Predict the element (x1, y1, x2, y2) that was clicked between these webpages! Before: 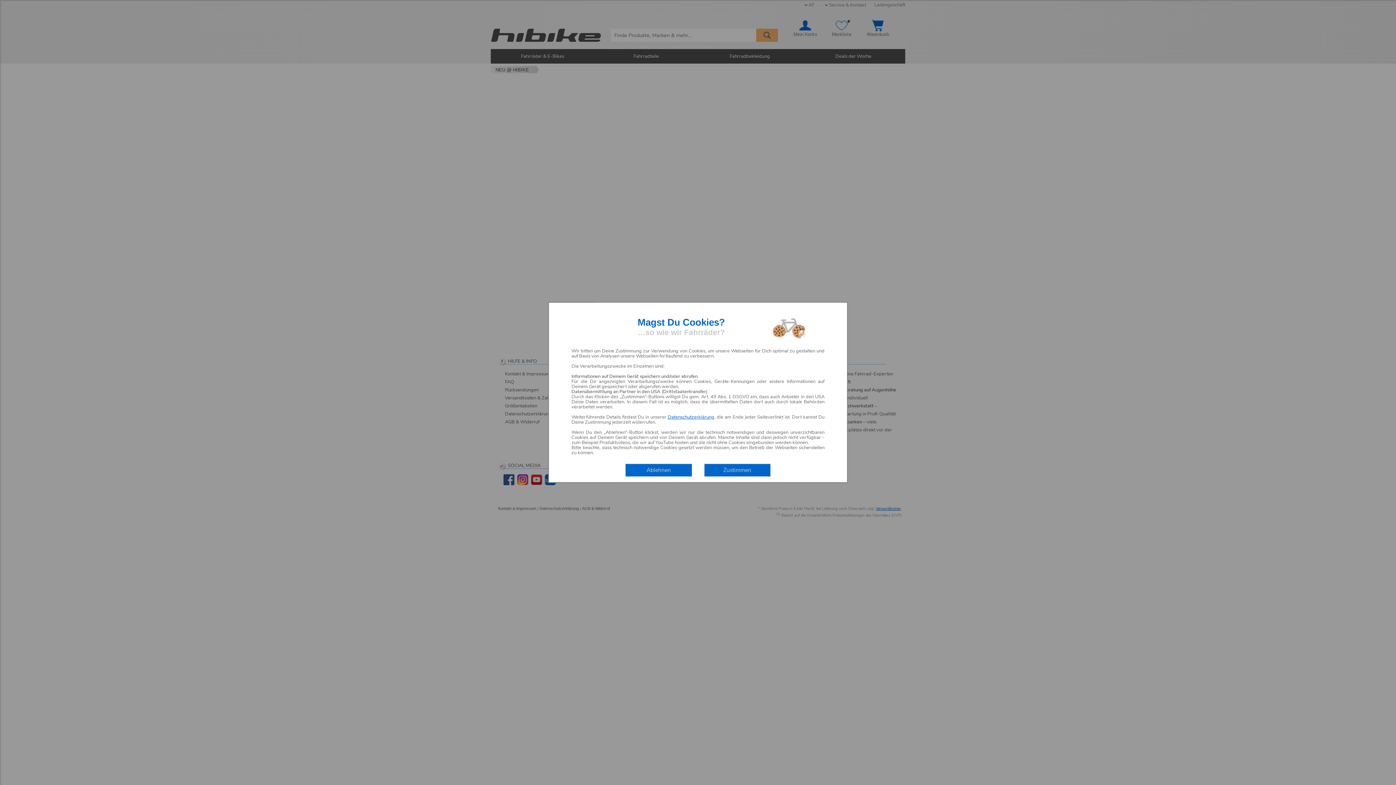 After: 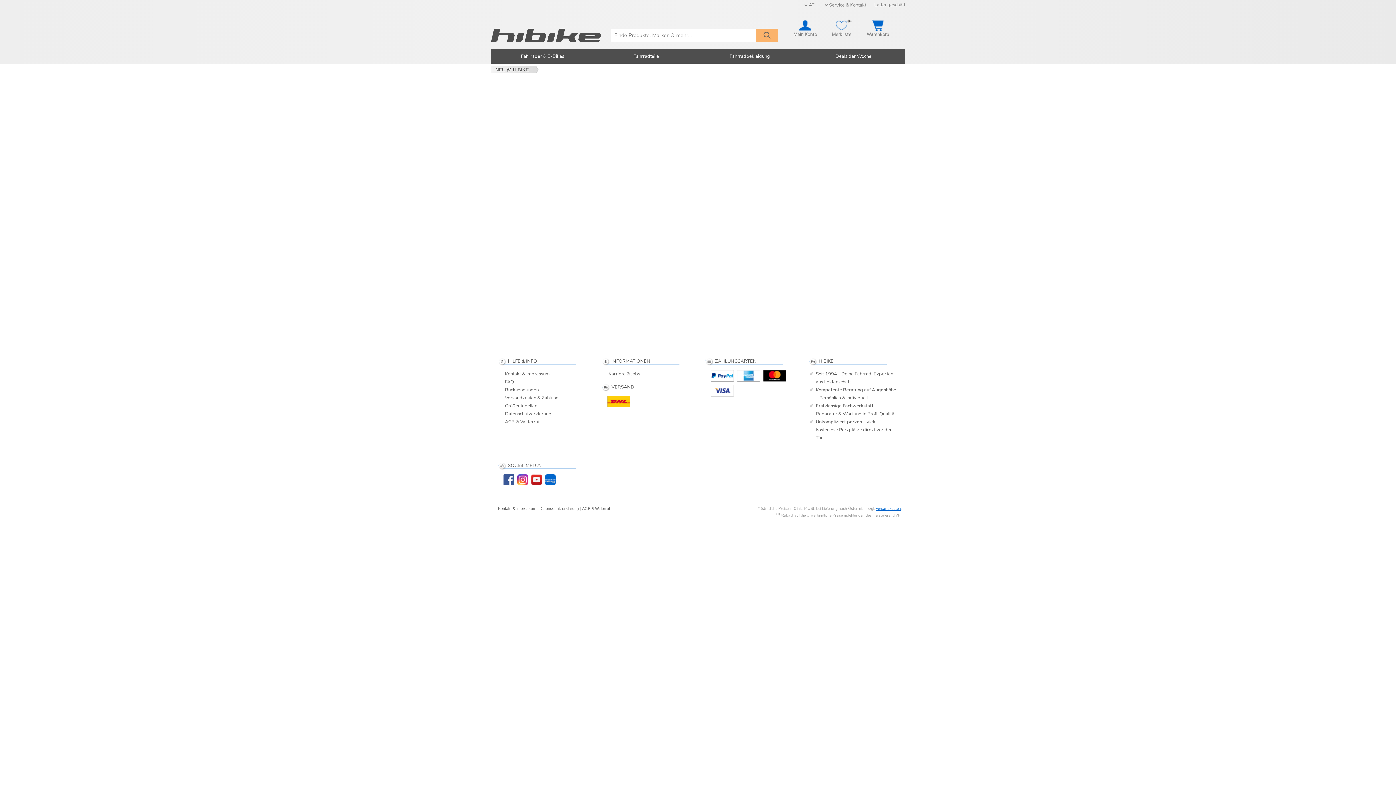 Action: label: Zustimmen bbox: (704, 463, 770, 477)